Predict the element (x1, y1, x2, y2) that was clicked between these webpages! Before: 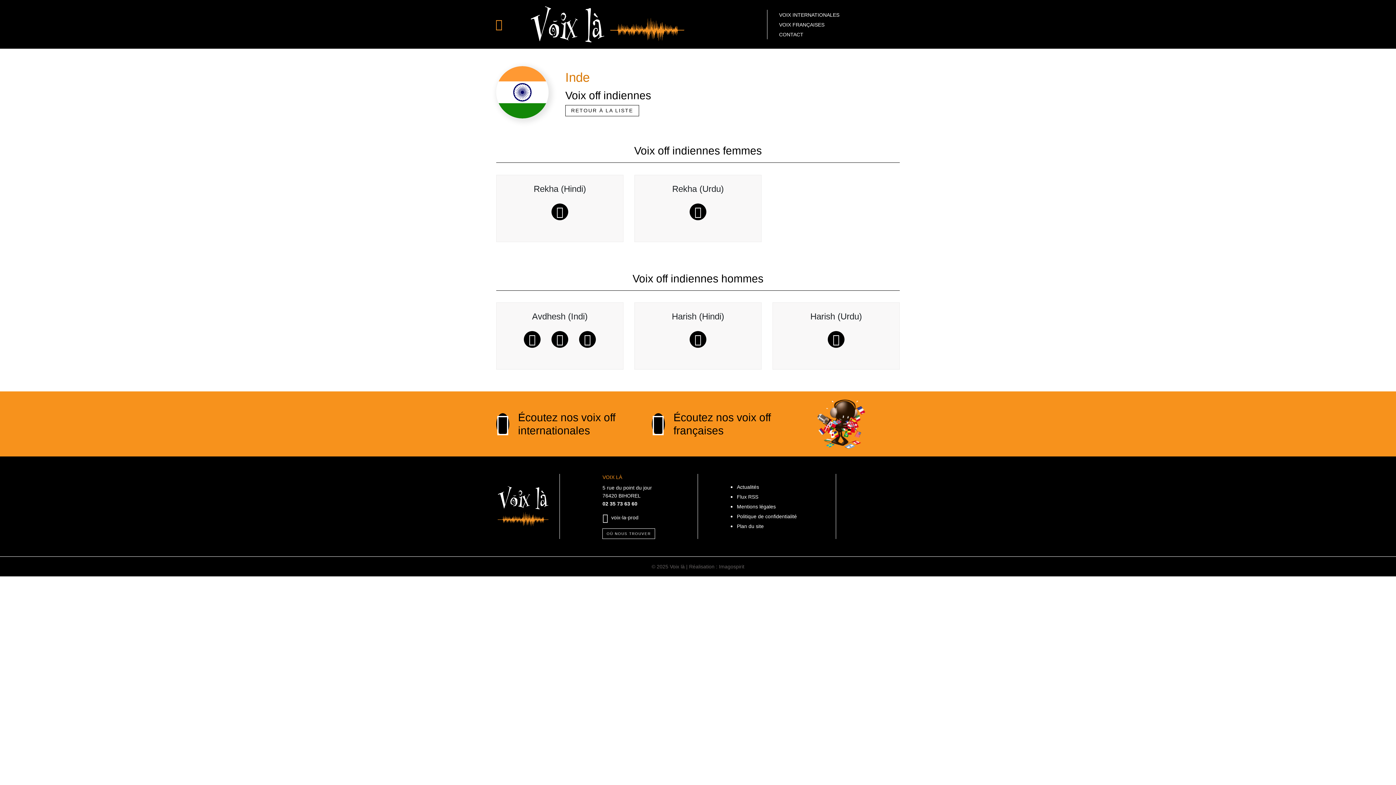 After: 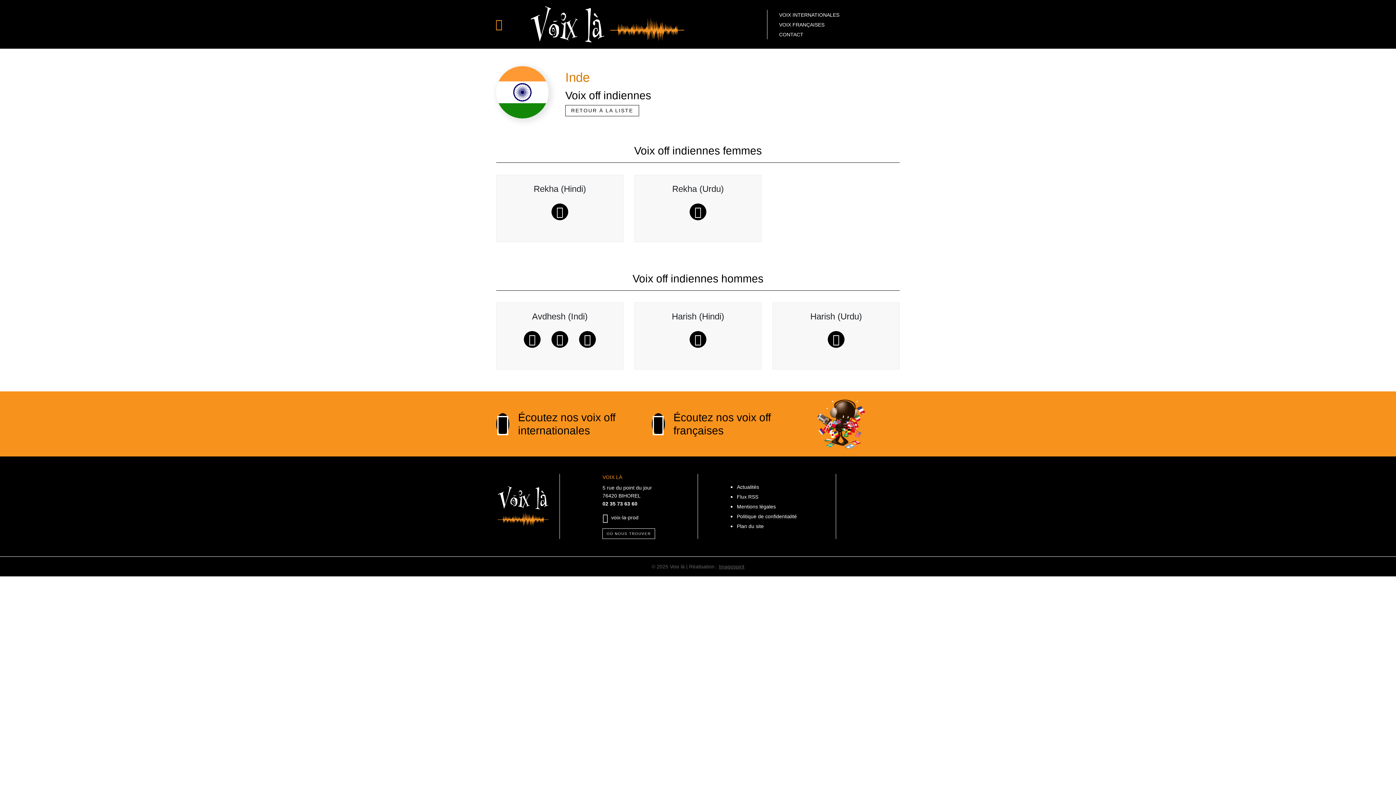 Action: bbox: (719, 564, 744, 569) label: Imagospirit